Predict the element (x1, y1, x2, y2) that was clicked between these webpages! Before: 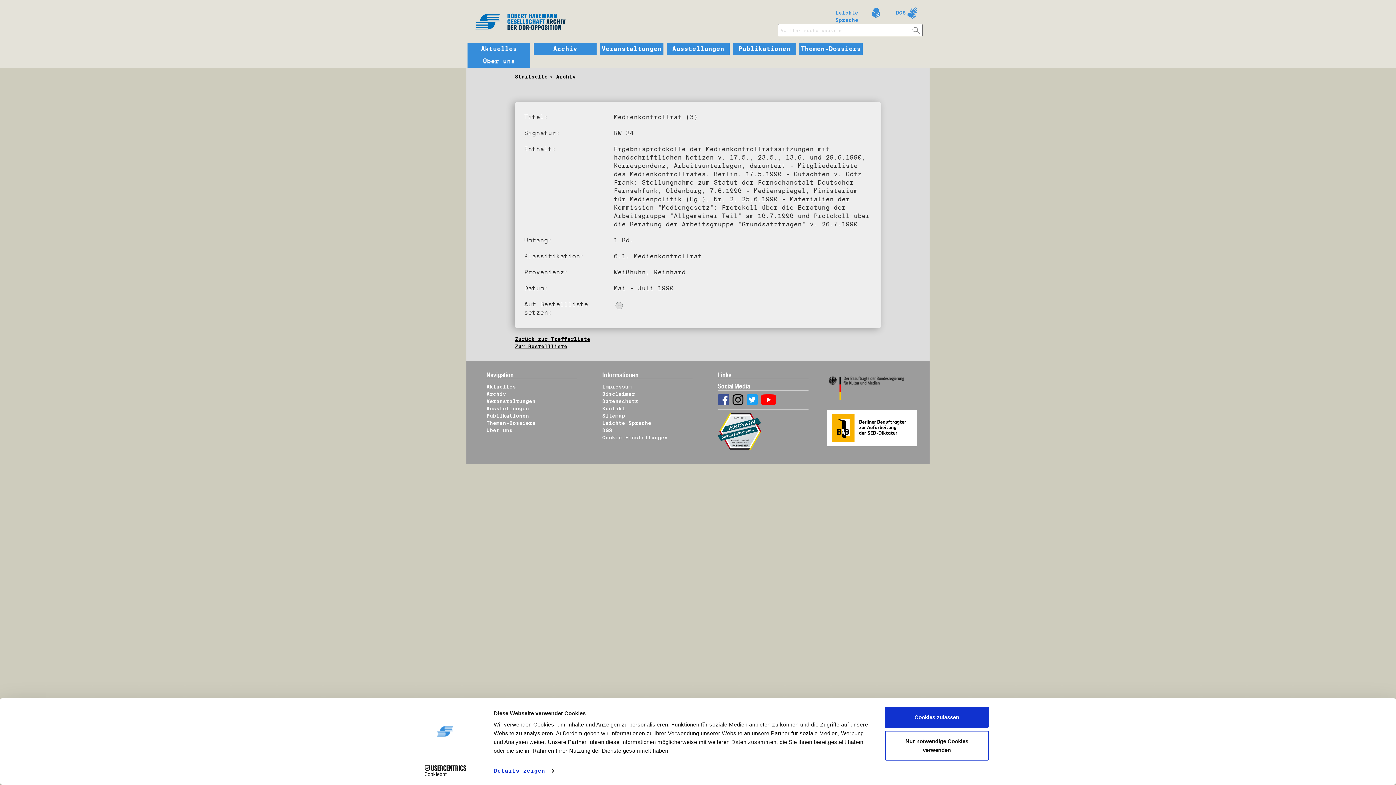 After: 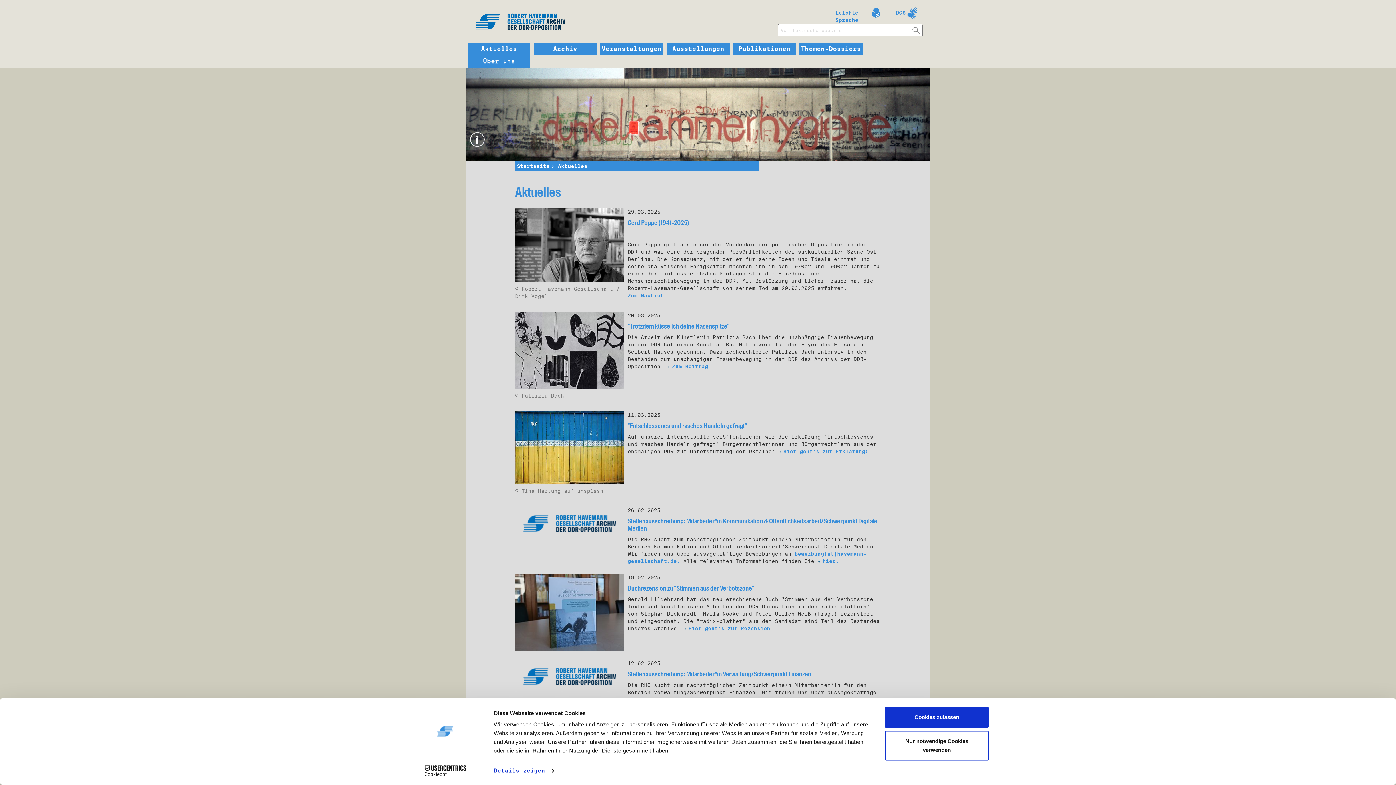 Action: label: Aktuelles bbox: (486, 384, 516, 389)